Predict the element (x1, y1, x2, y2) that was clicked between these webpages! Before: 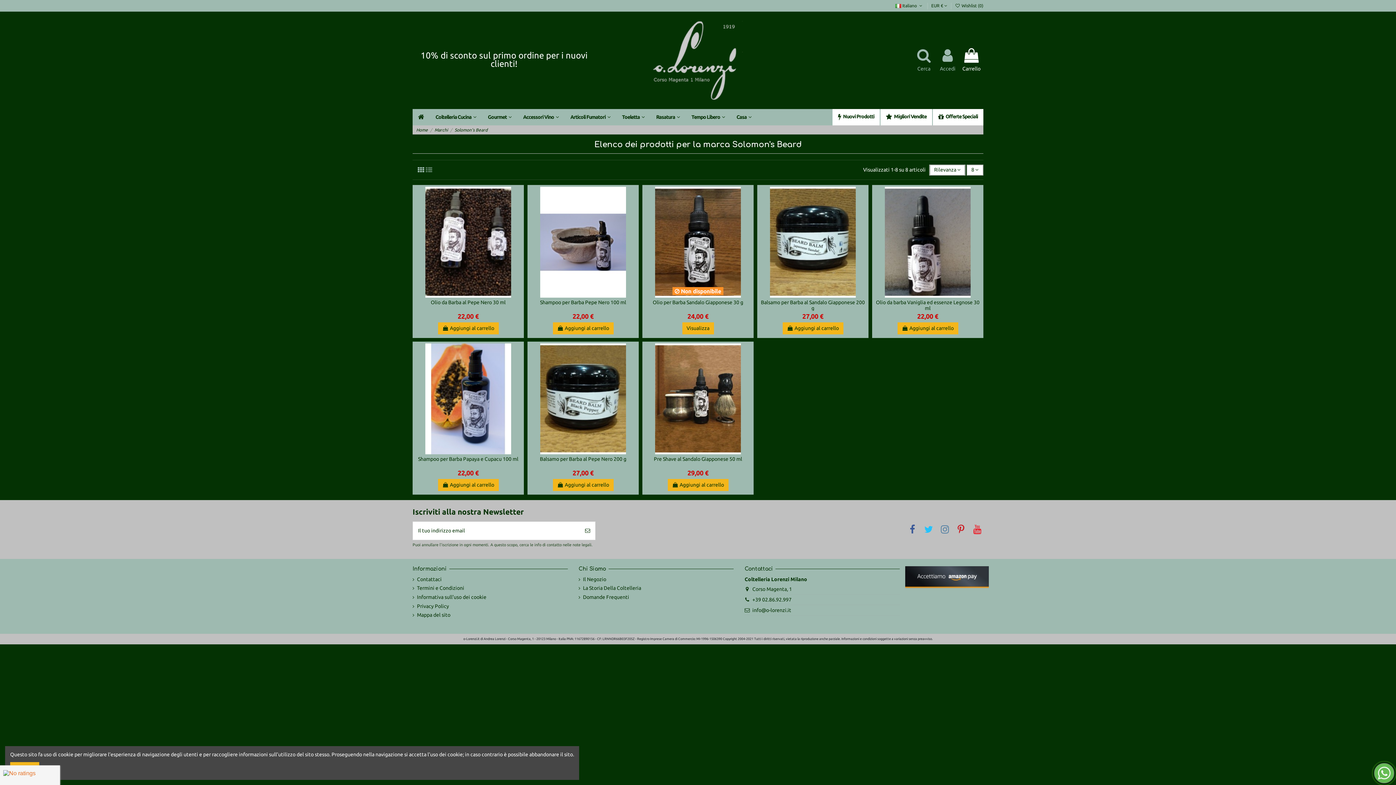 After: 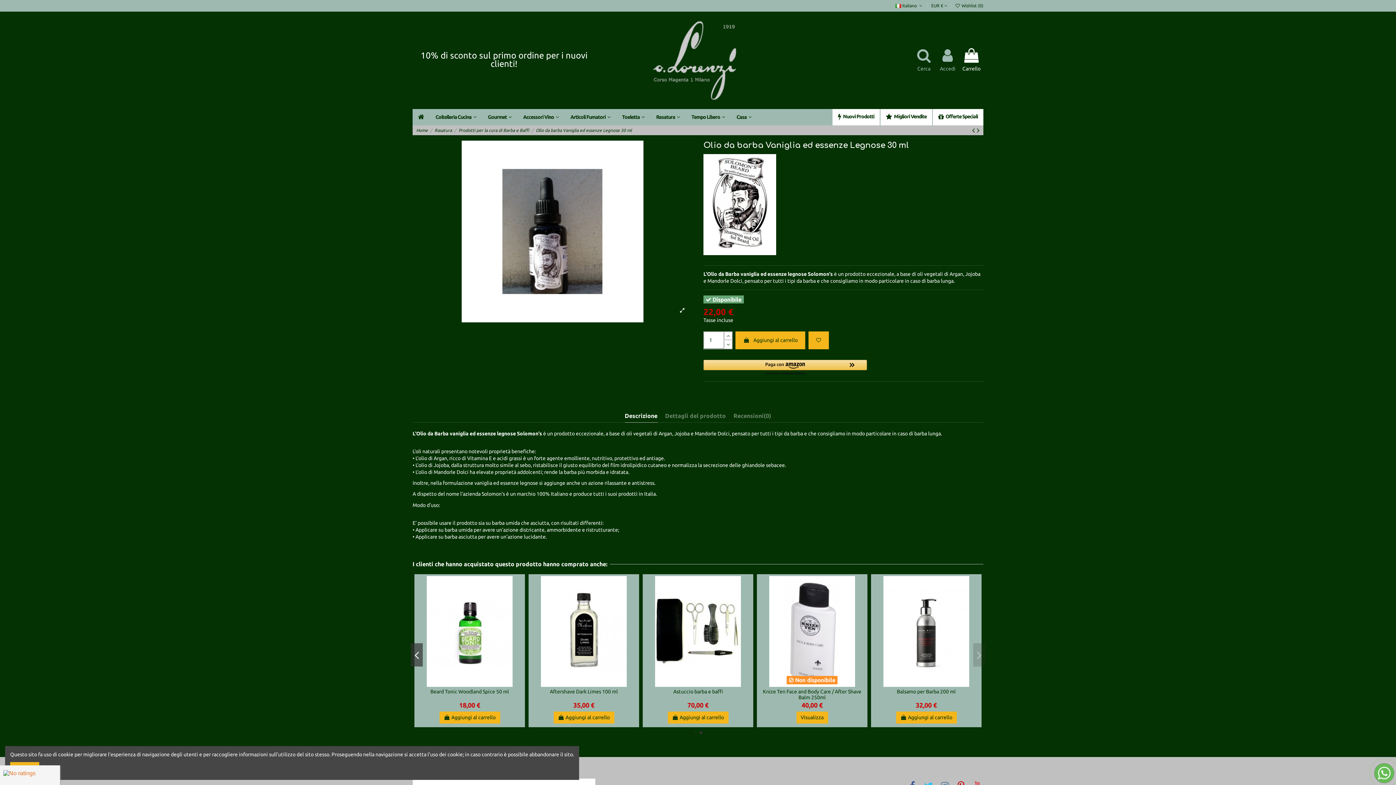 Action: bbox: (917, 314, 938, 319) label: 22,00 €